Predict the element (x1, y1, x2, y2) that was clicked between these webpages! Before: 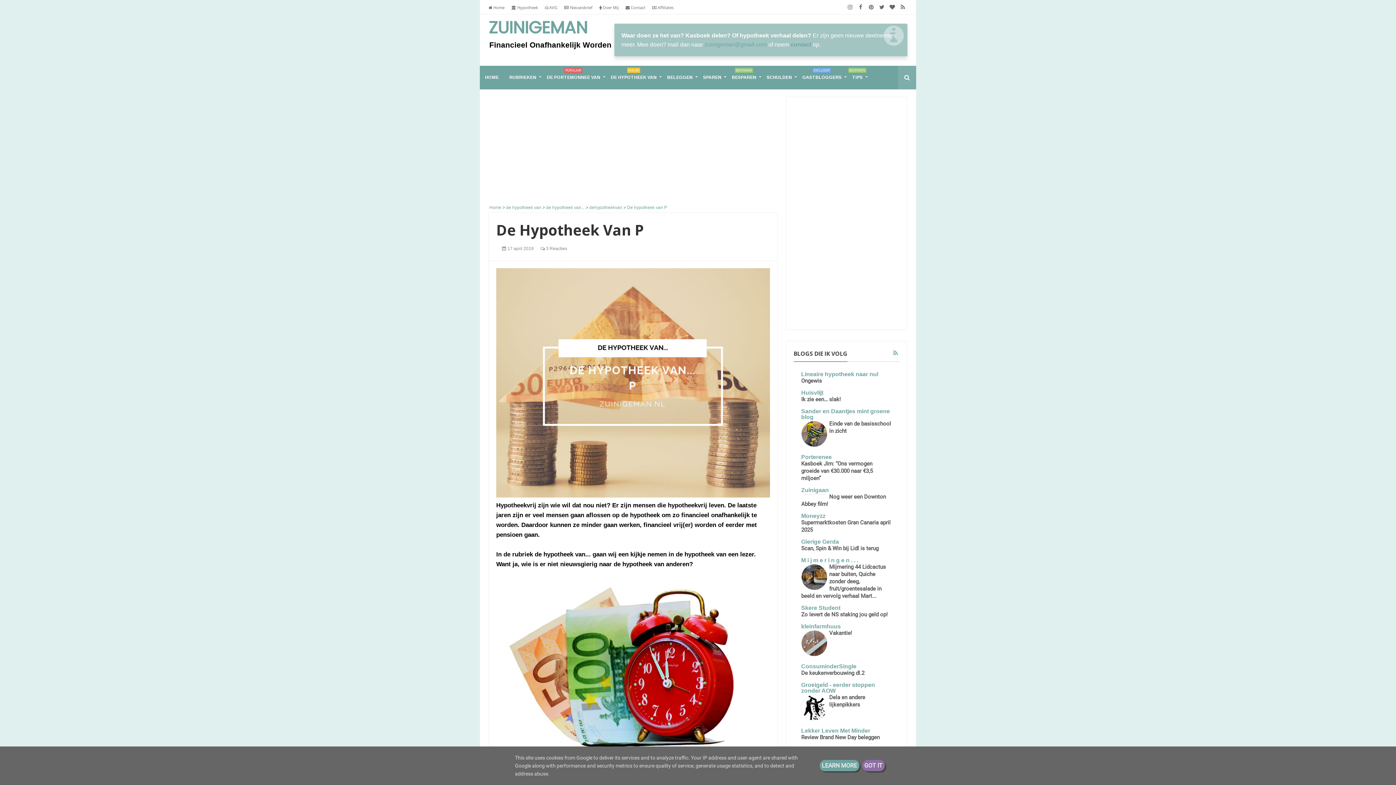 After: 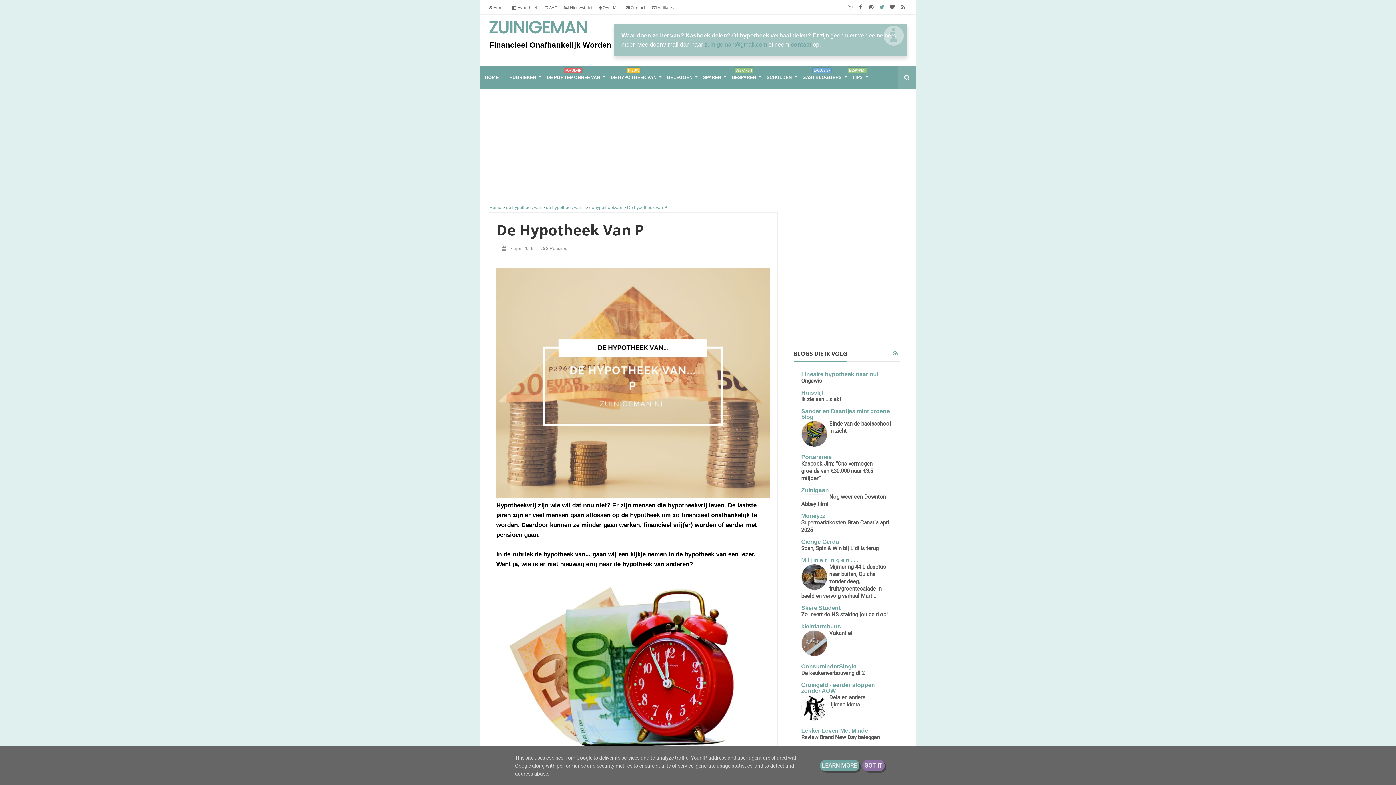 Action: bbox: (877, 0, 886, 14)